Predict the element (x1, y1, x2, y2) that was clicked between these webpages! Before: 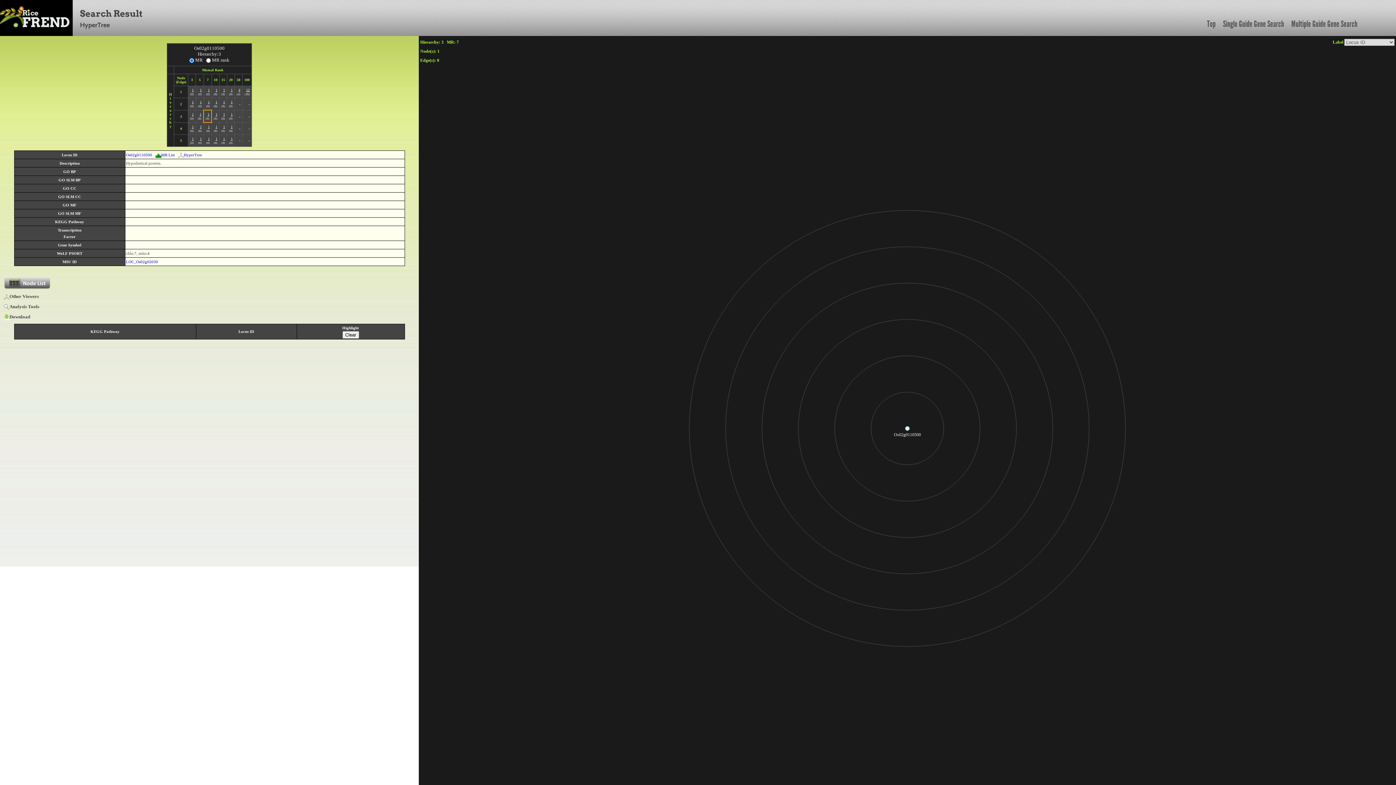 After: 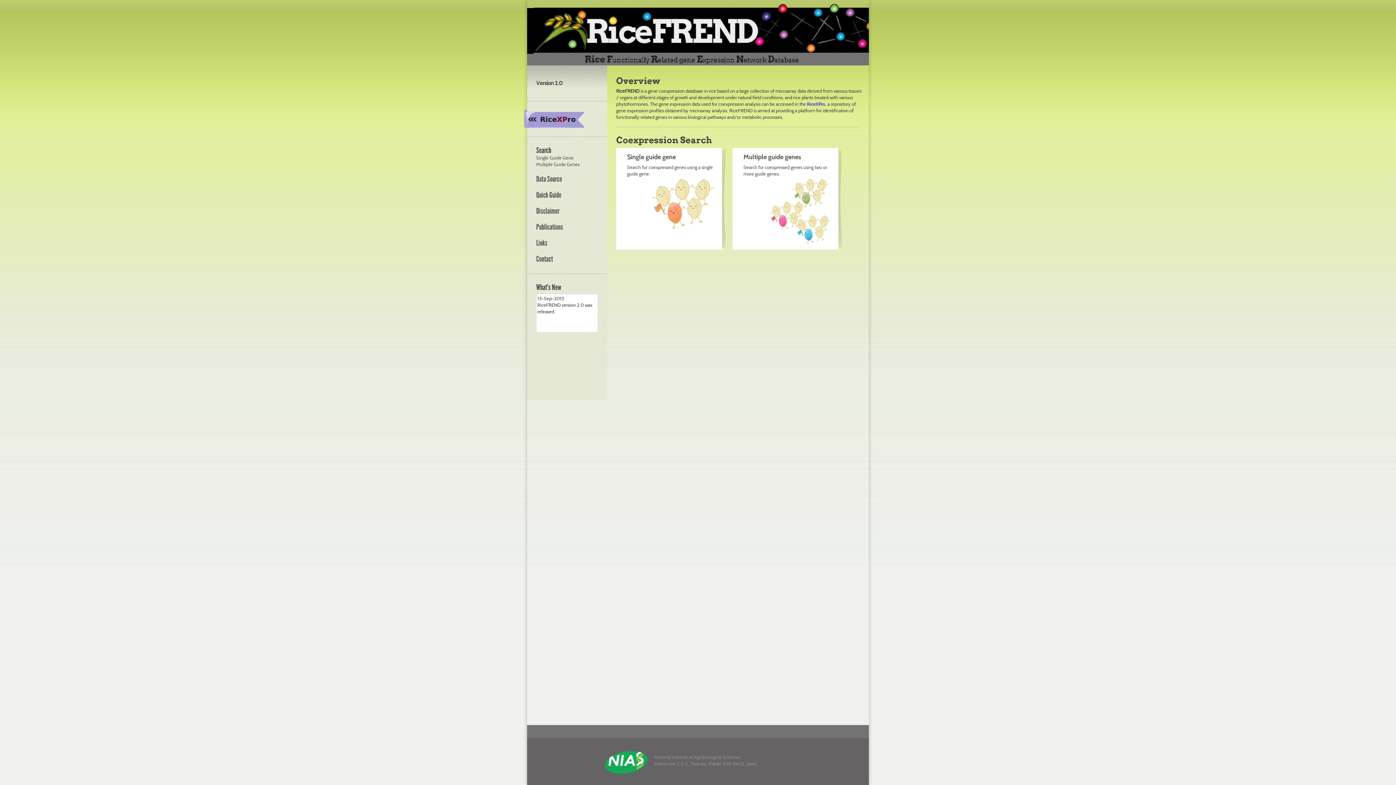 Action: bbox: (-7, 14, 72, 20)